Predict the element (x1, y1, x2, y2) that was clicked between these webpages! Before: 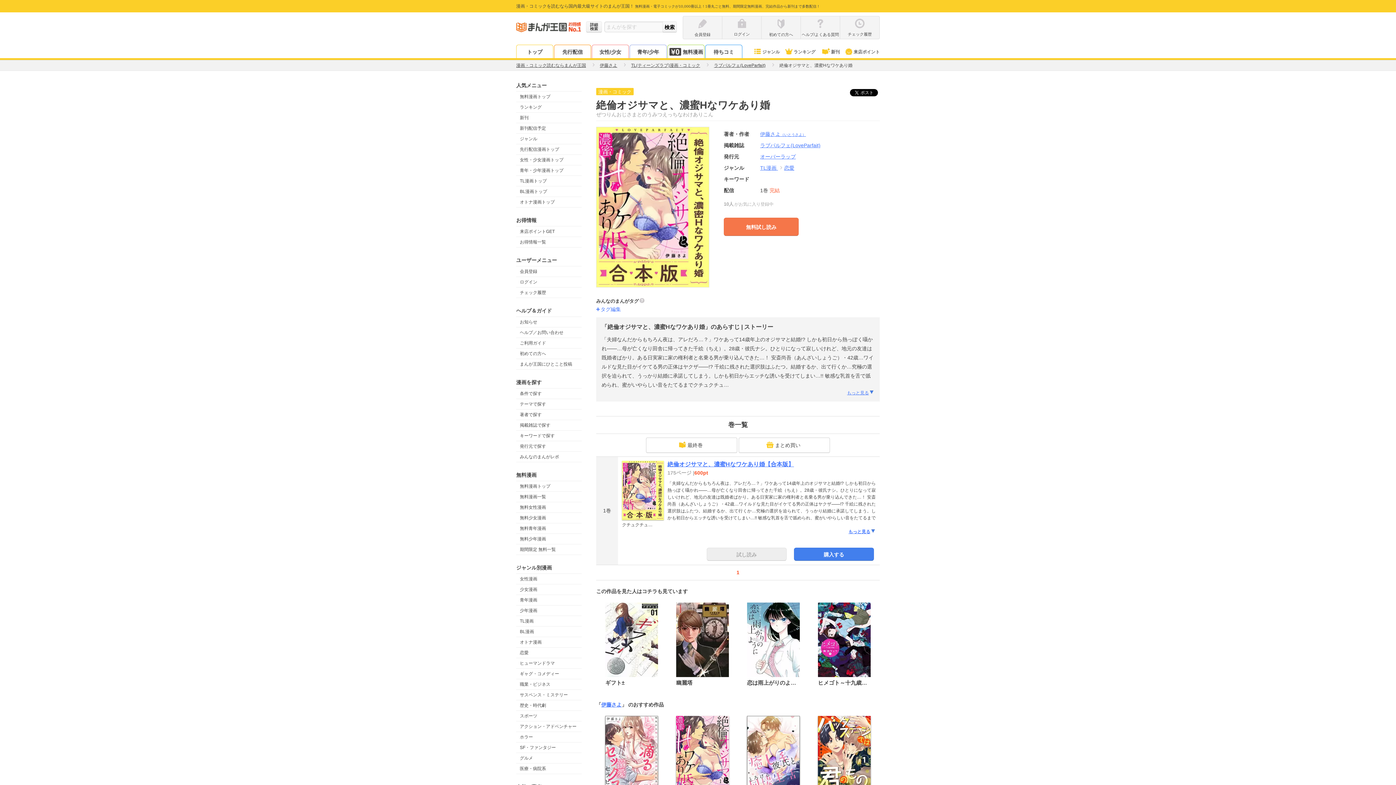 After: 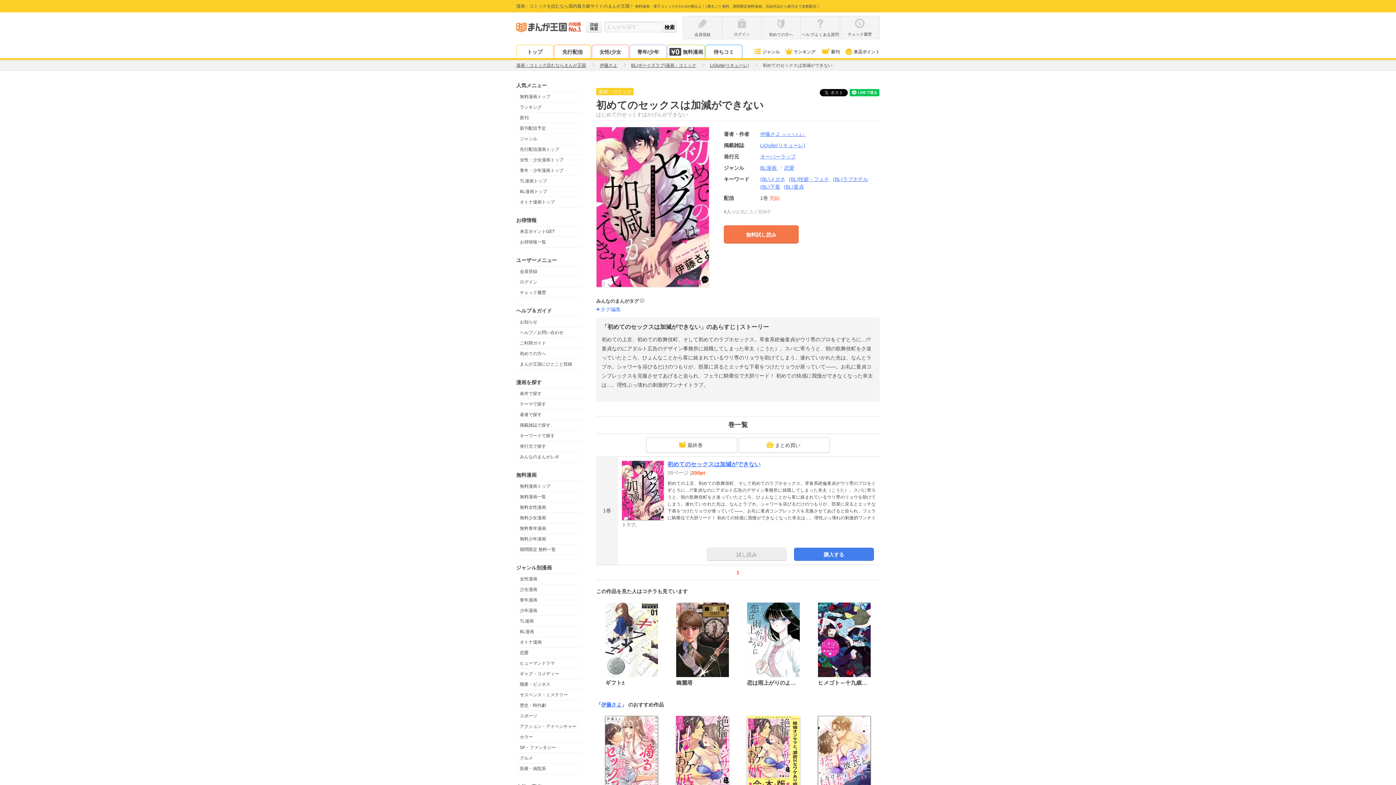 Action: label: BL

初めてのセックスは加減ができない

伊藤さよ bbox: (810, 618, 878, 656)